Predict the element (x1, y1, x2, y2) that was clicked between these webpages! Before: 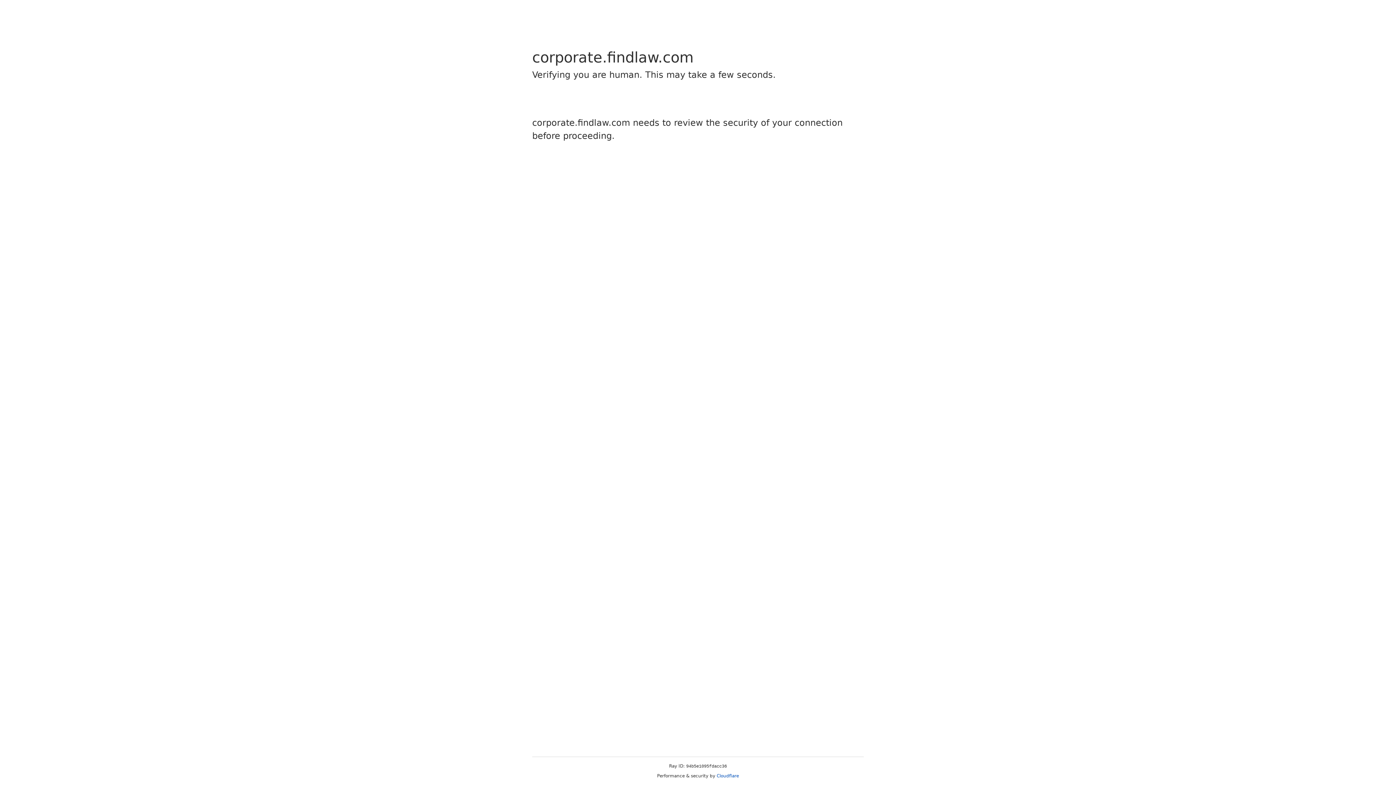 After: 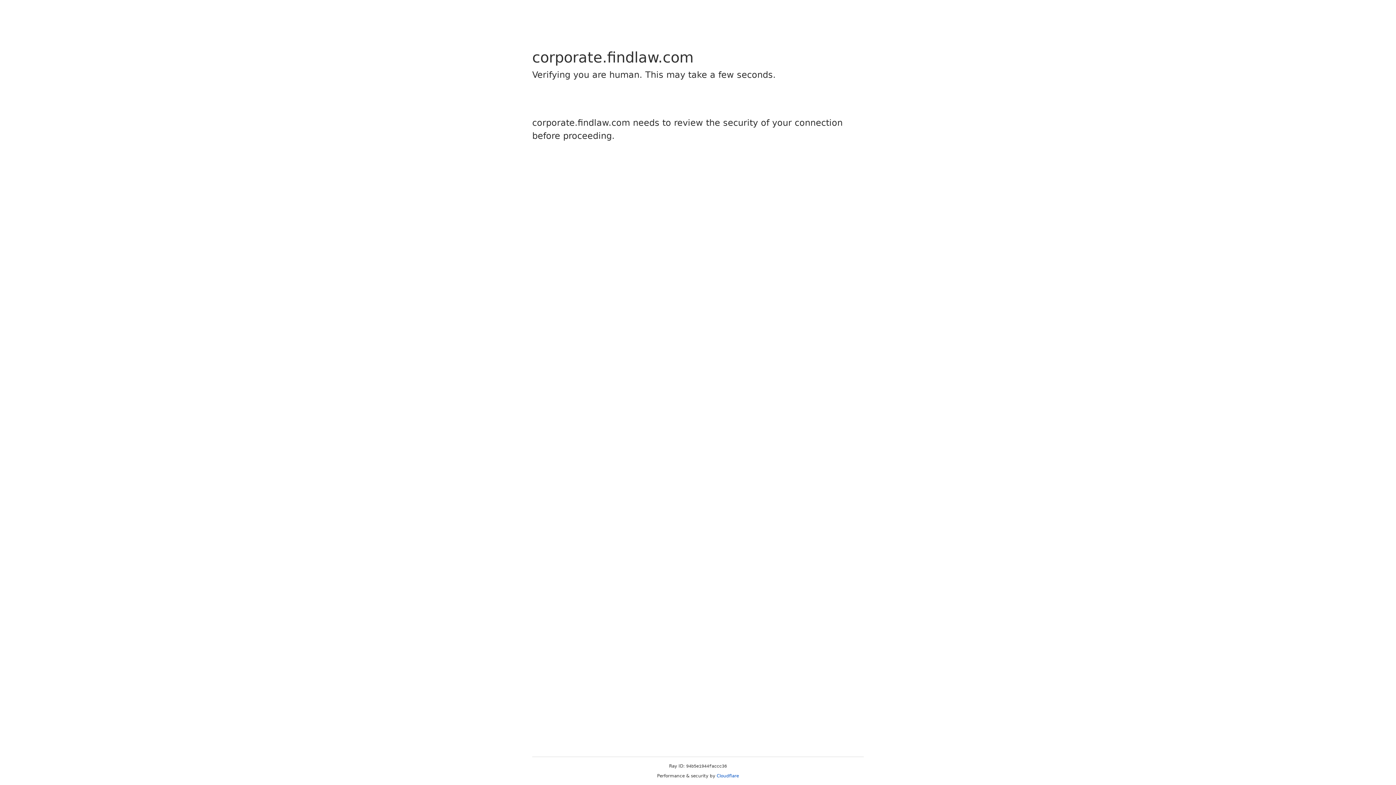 Action: label: Cloudflare bbox: (716, 773, 739, 778)